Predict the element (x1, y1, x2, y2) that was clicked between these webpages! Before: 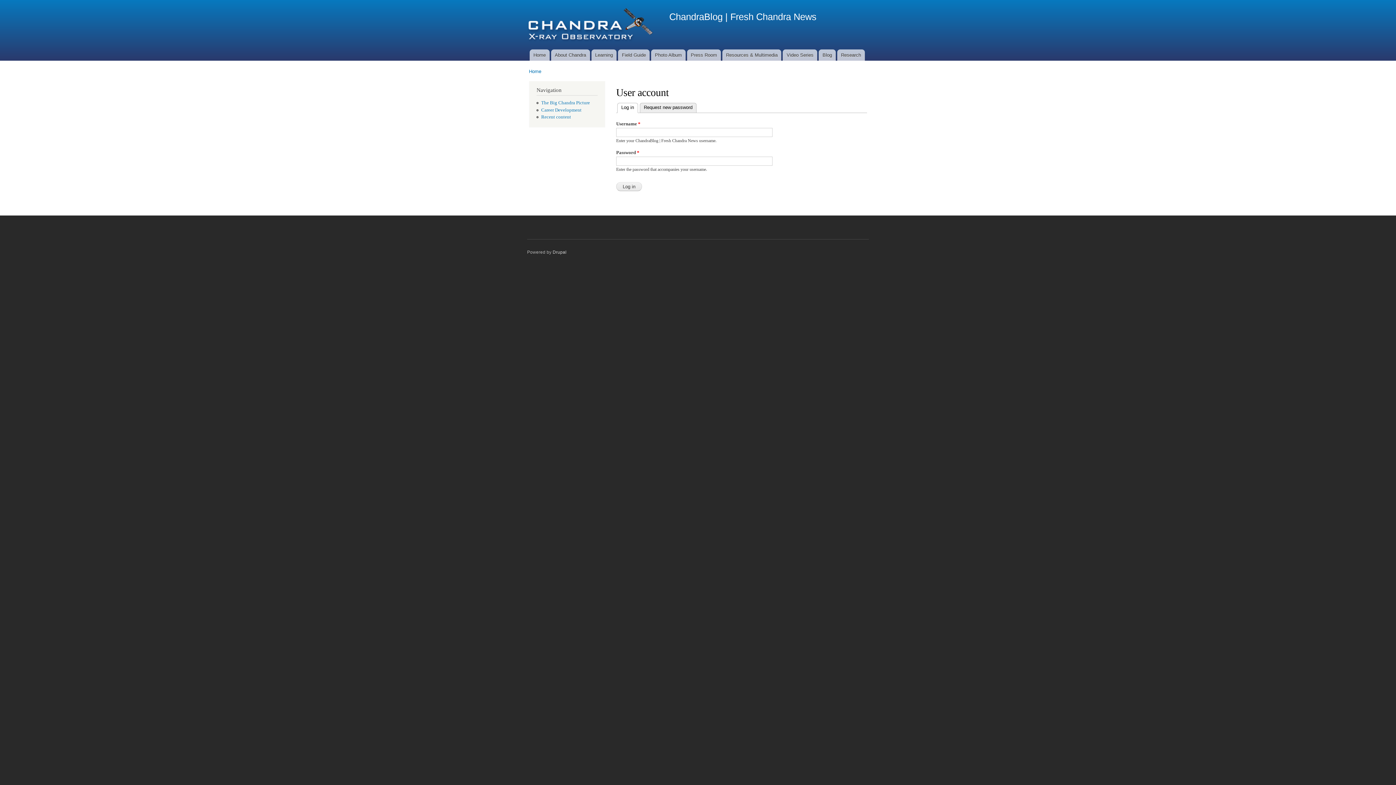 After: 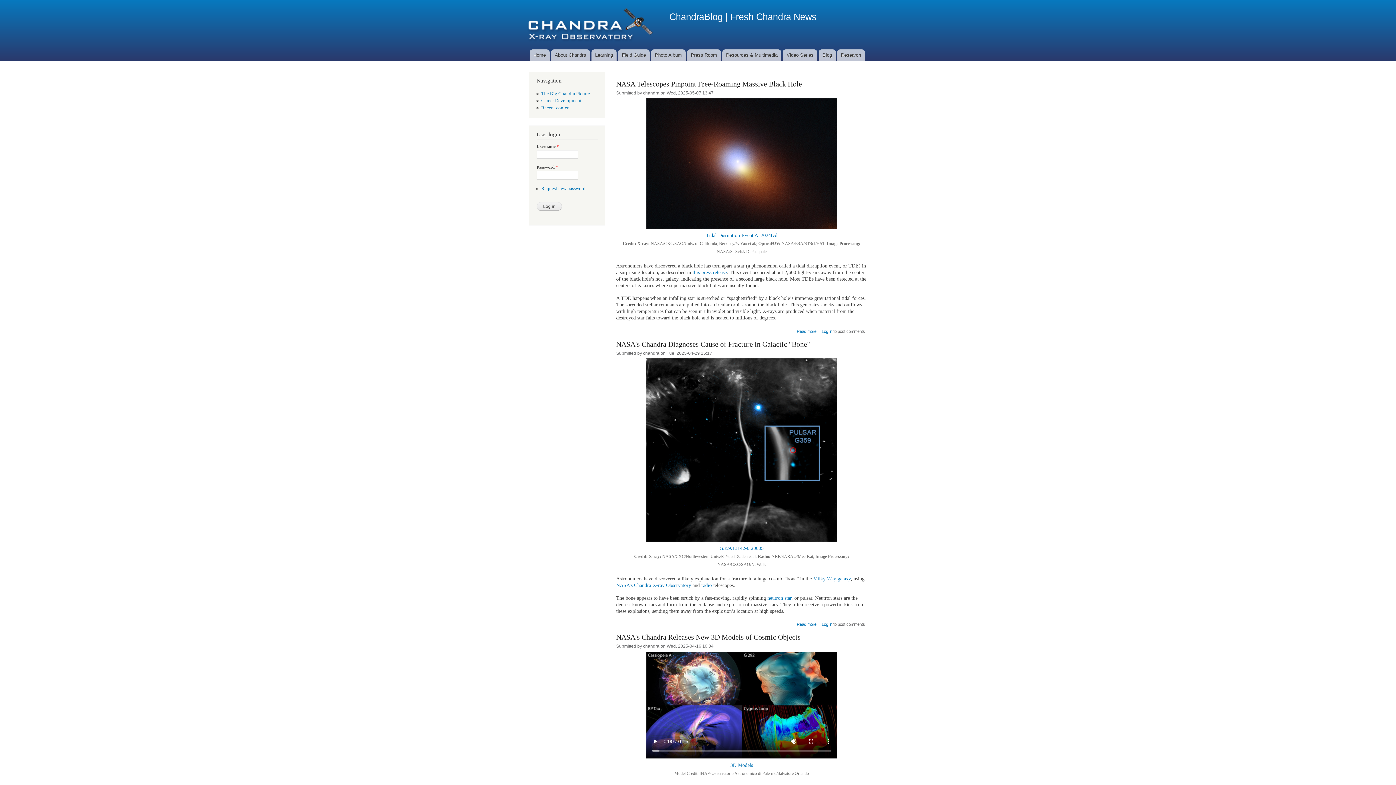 Action: label: Home bbox: (529, 68, 541, 74)